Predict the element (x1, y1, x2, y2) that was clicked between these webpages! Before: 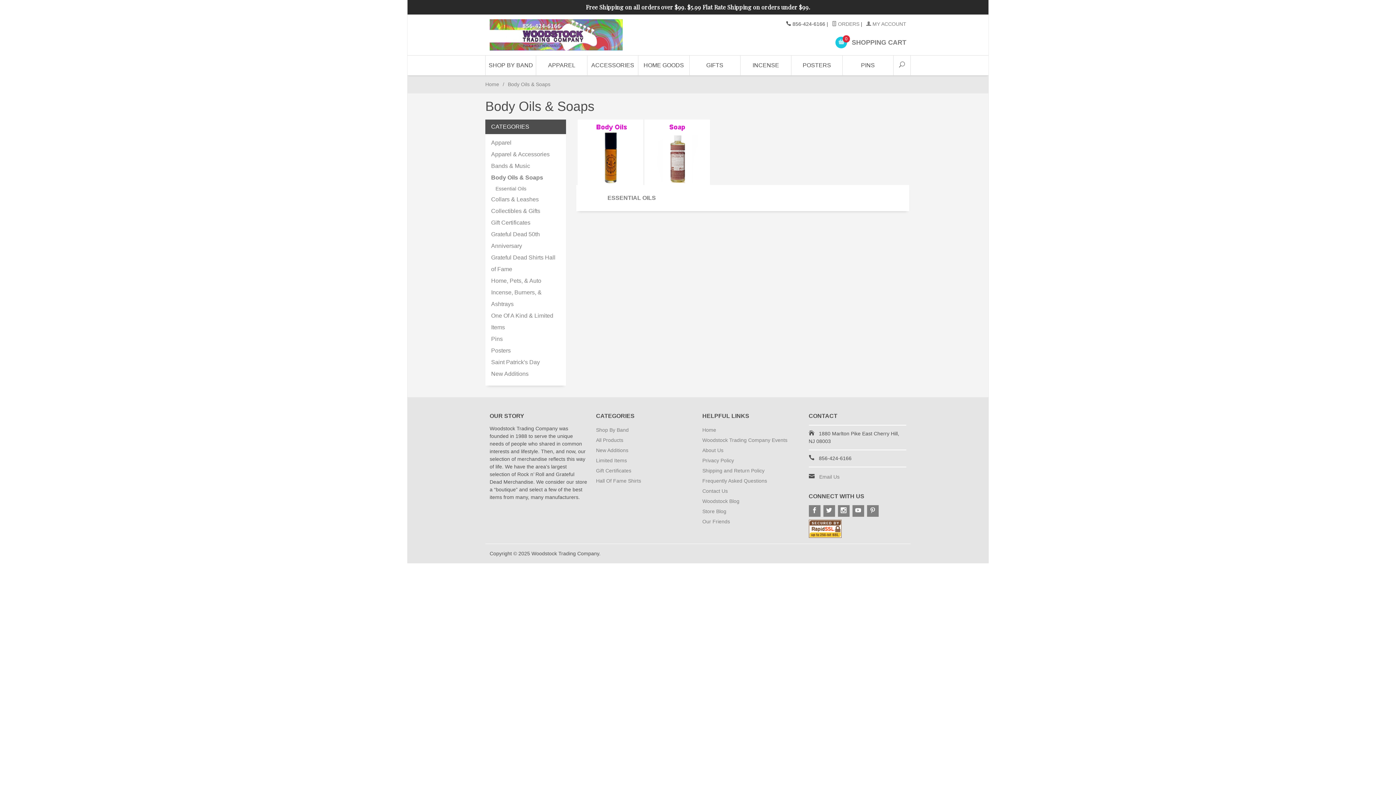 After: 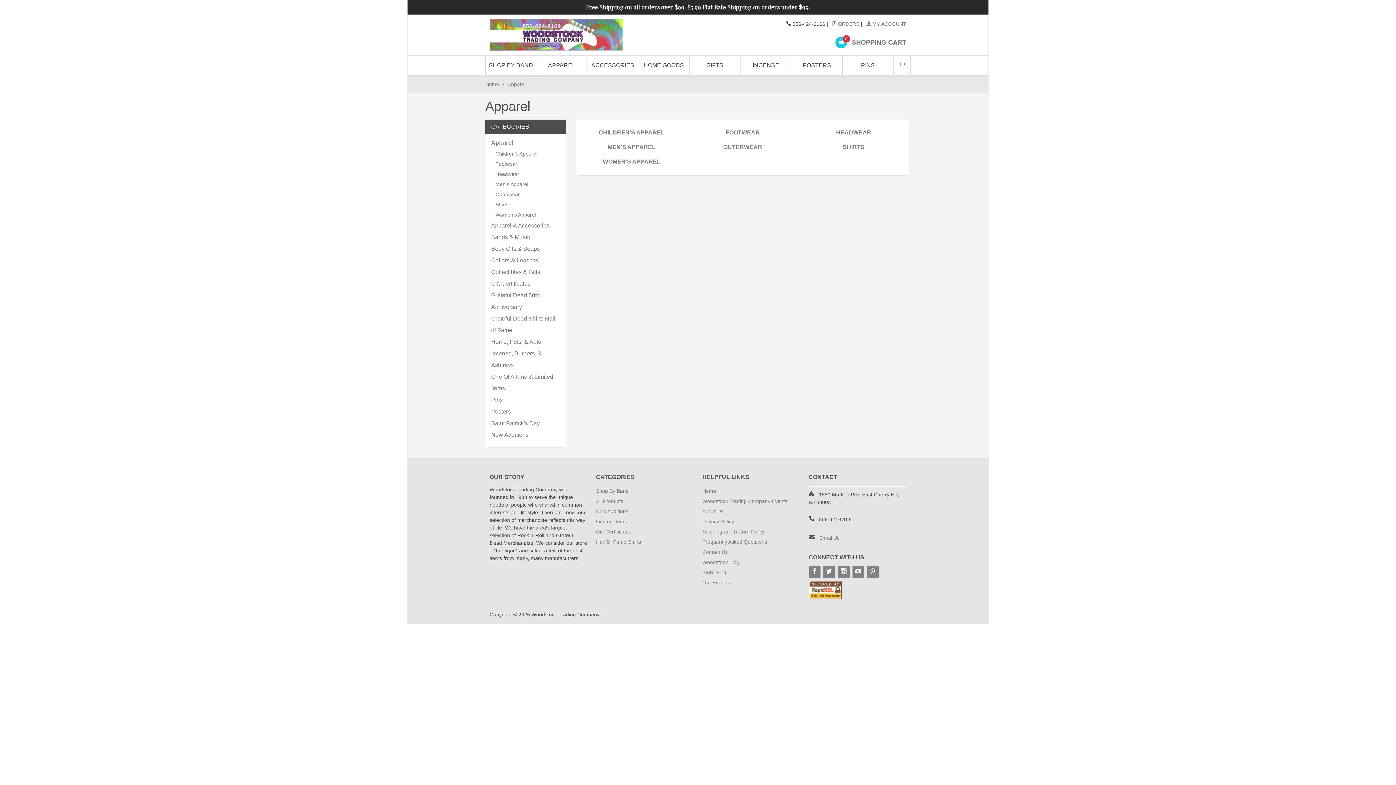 Action: label: Apparel bbox: (491, 137, 560, 148)